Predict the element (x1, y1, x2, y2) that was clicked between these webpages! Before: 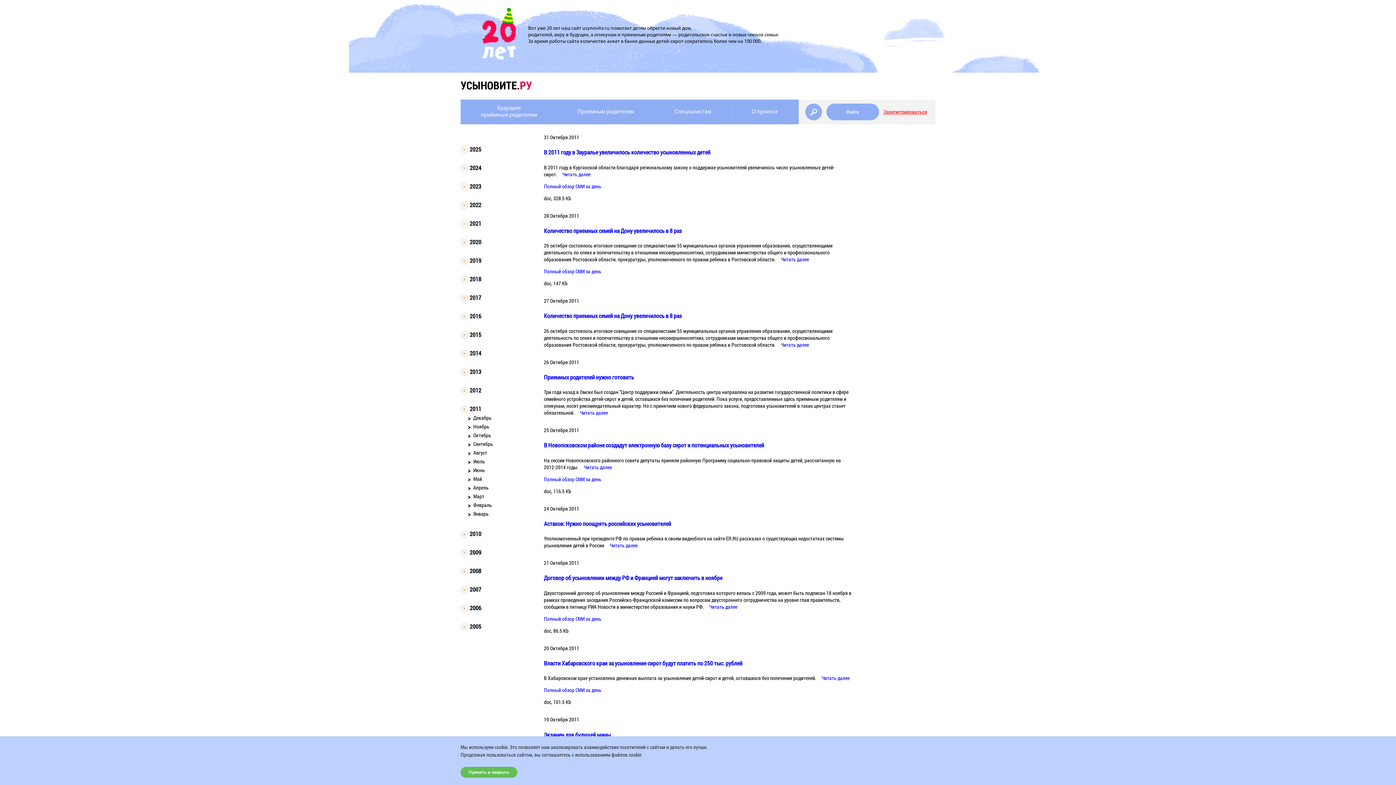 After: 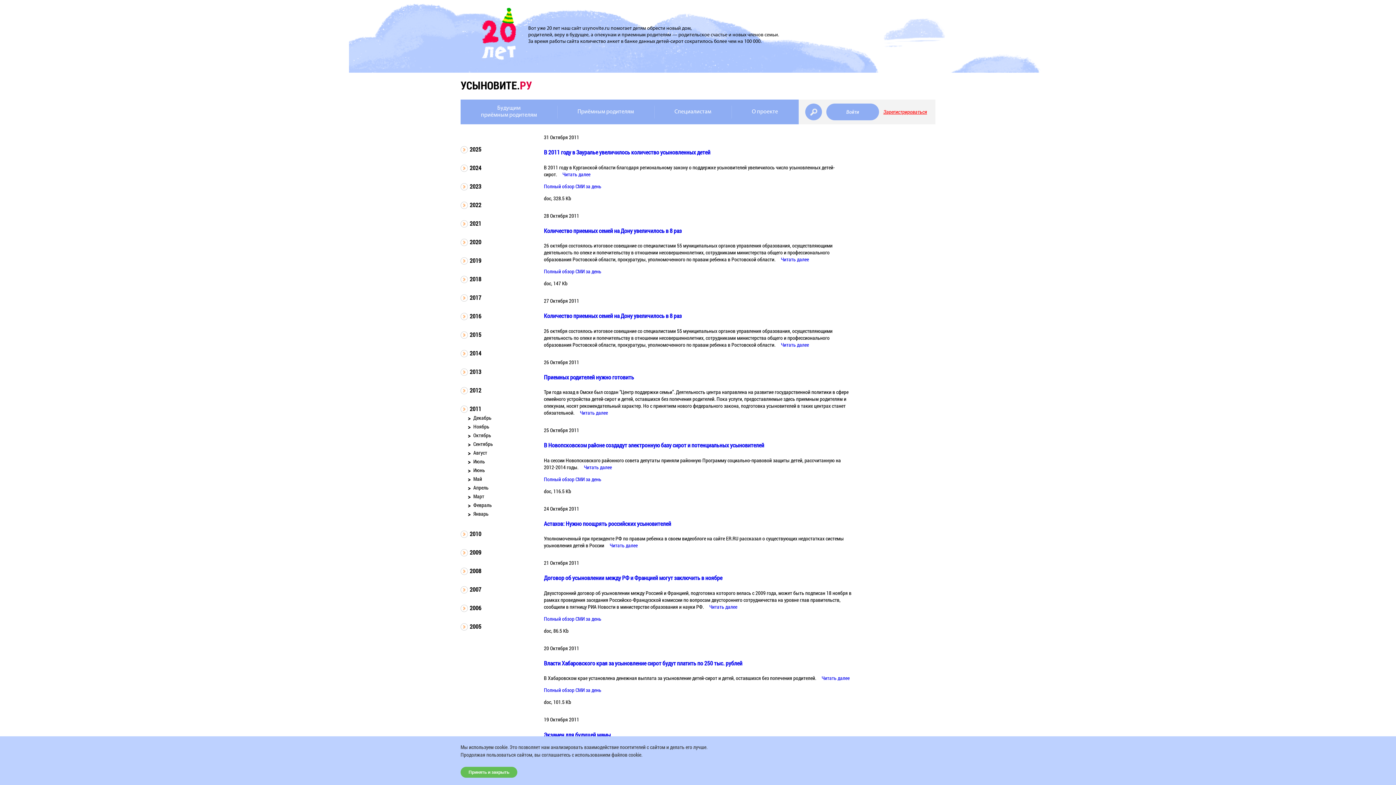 Action: bbox: (544, 182, 601, 189) label: Полный обзор СМИ за день